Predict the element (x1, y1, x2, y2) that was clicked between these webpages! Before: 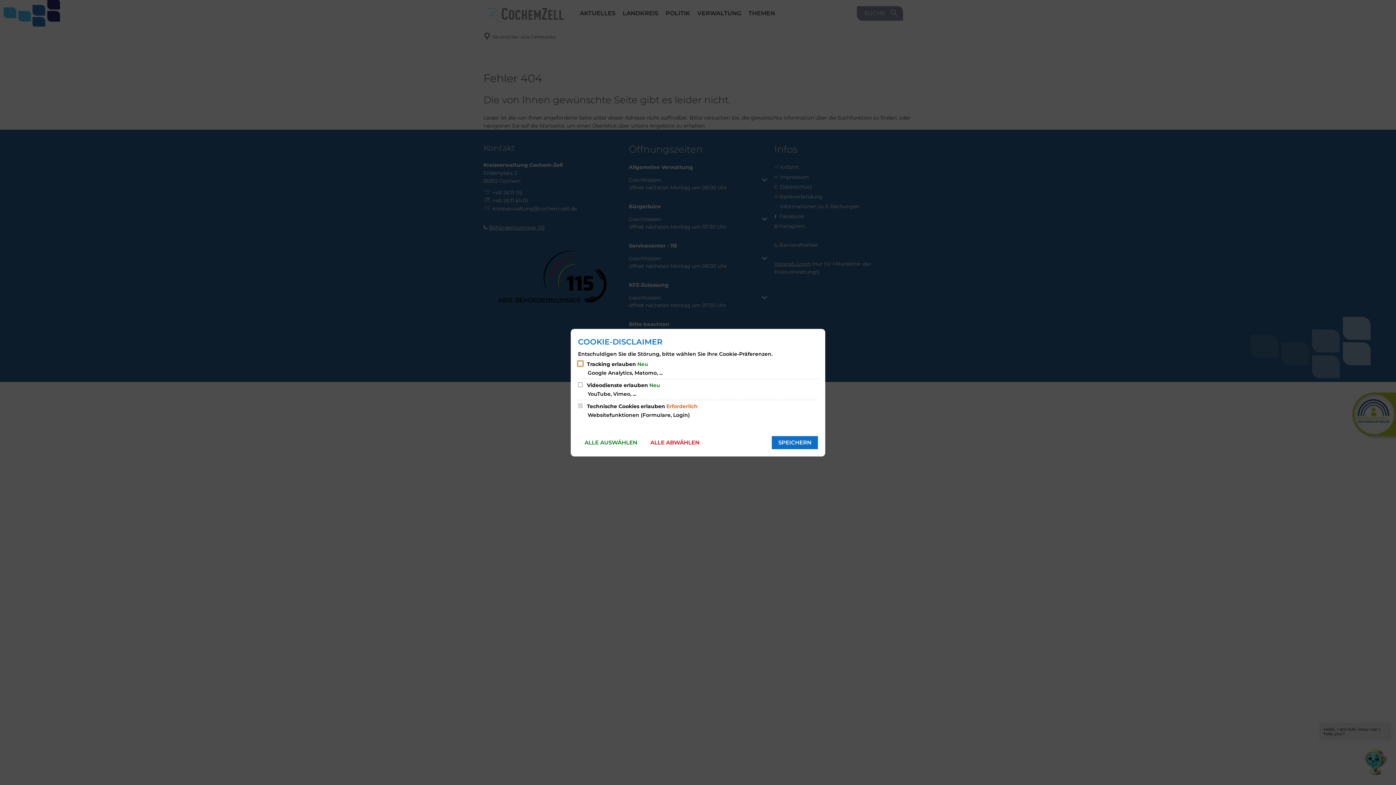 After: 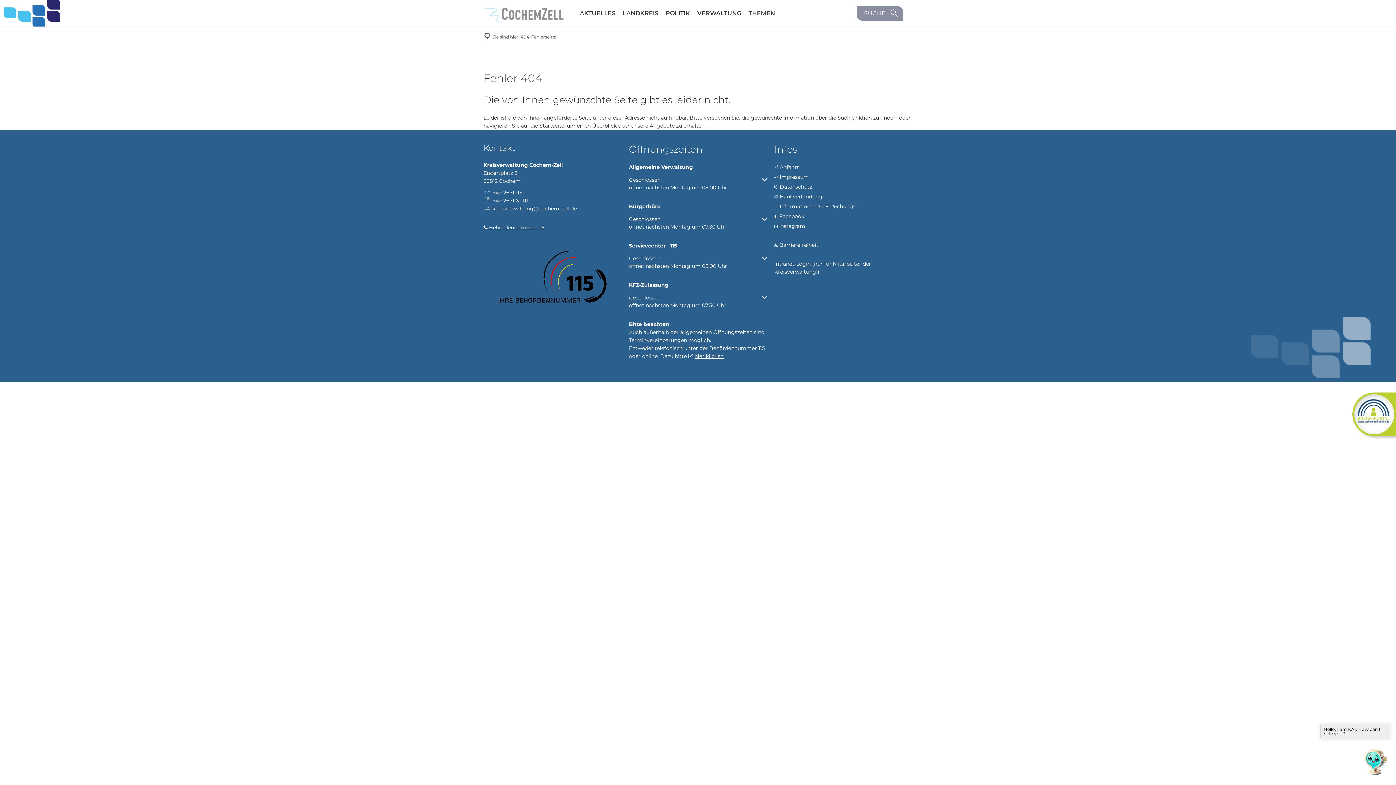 Action: label: SPEICHERN bbox: (772, 436, 818, 449)